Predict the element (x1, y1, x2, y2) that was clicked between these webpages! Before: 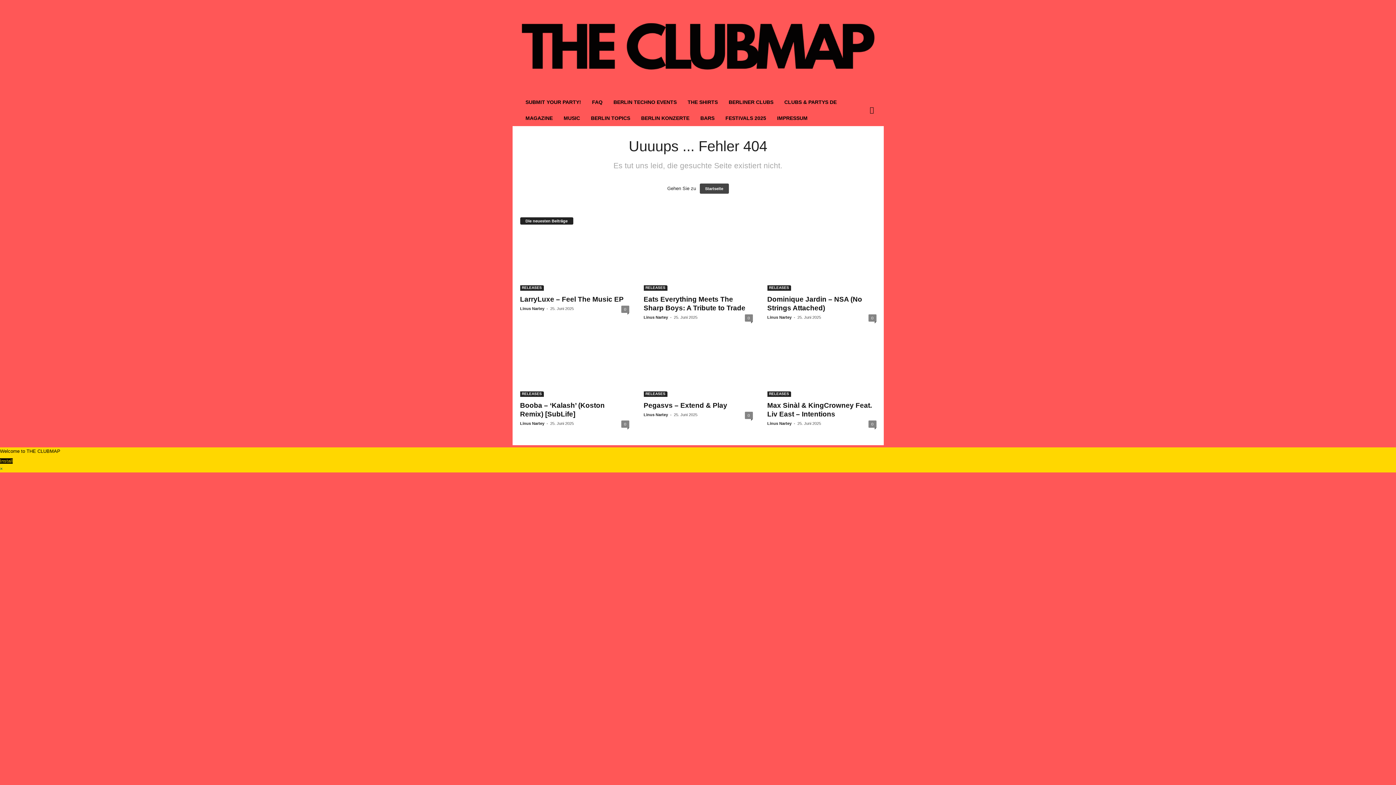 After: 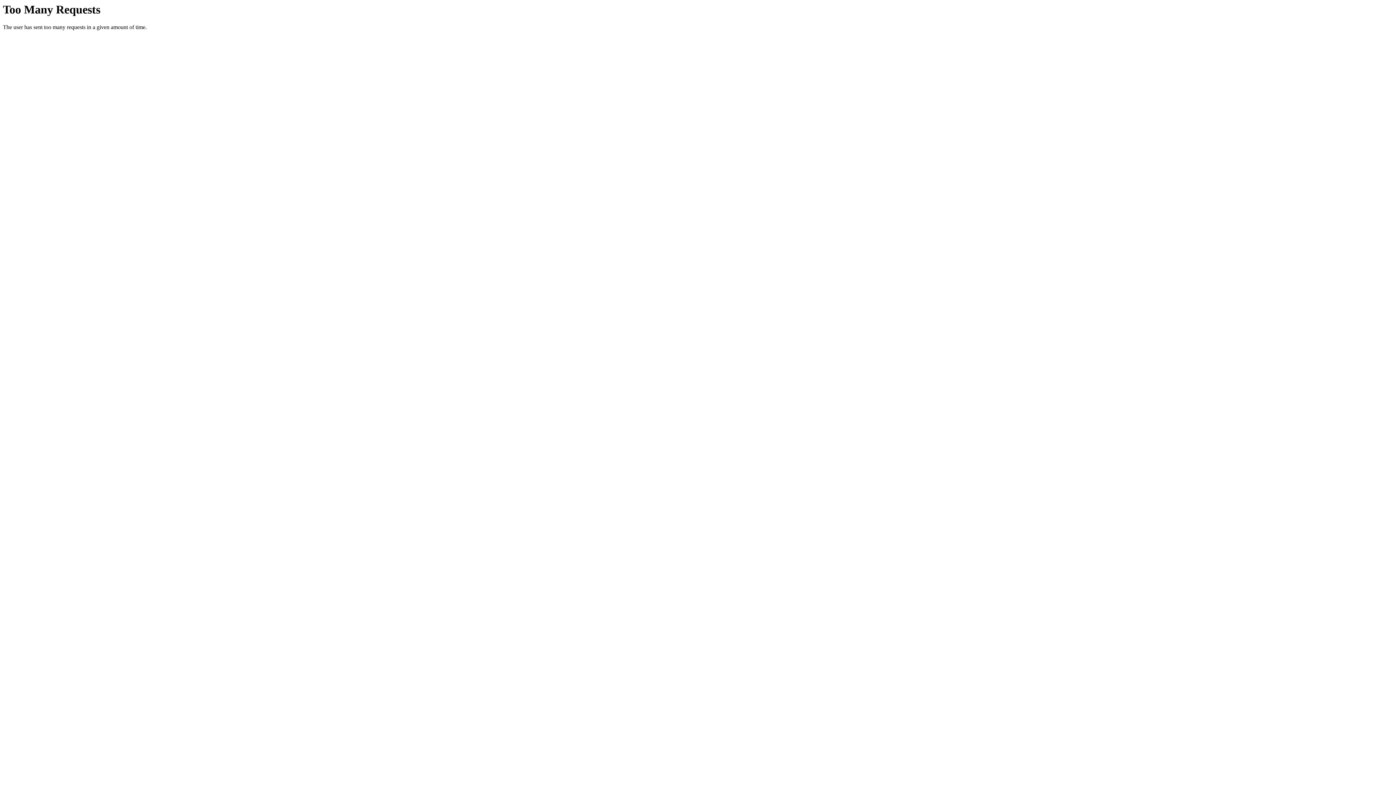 Action: bbox: (520, 338, 629, 397)